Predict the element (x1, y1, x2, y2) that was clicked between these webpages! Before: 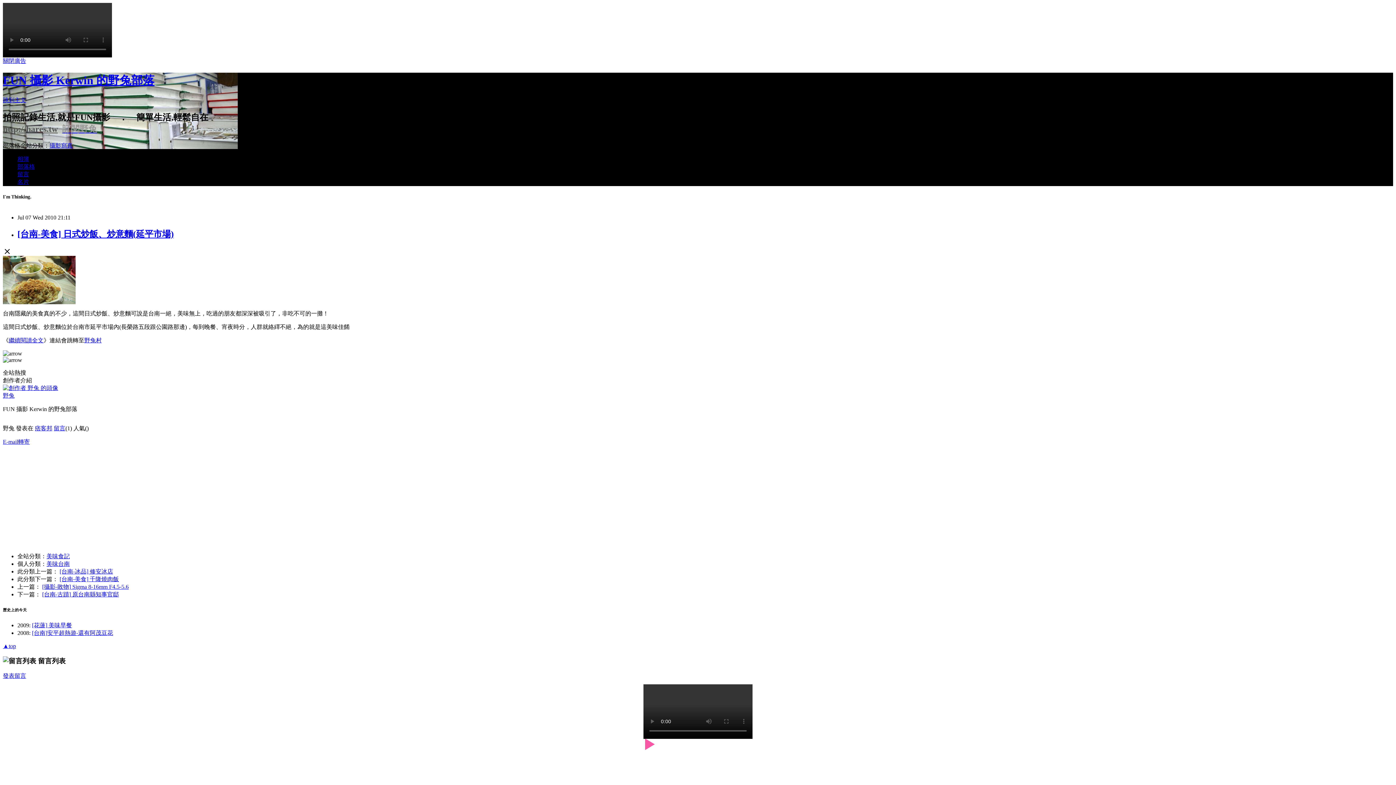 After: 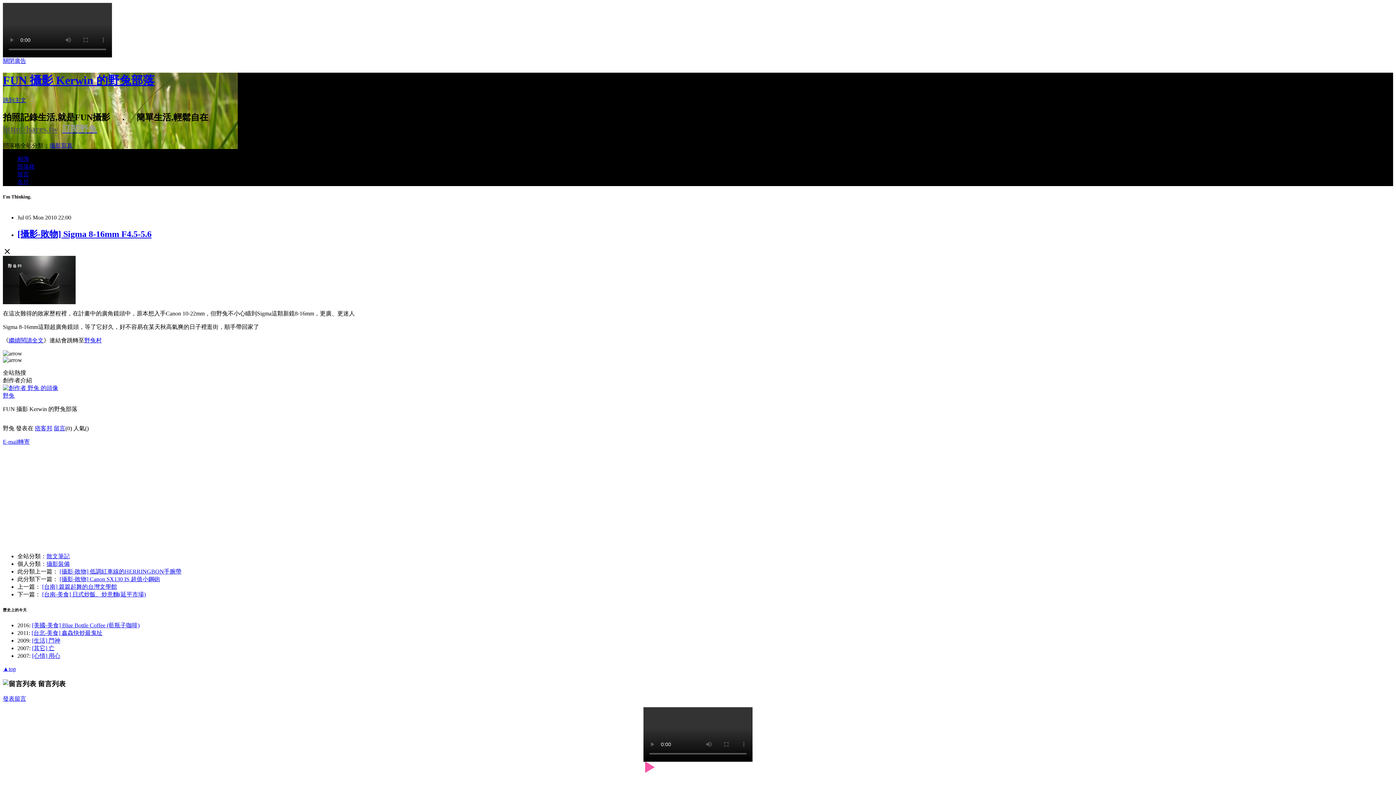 Action: bbox: (42, 583, 128, 590) label: [攝影-敗物] Sigma 8-16mm F4.5-5.6